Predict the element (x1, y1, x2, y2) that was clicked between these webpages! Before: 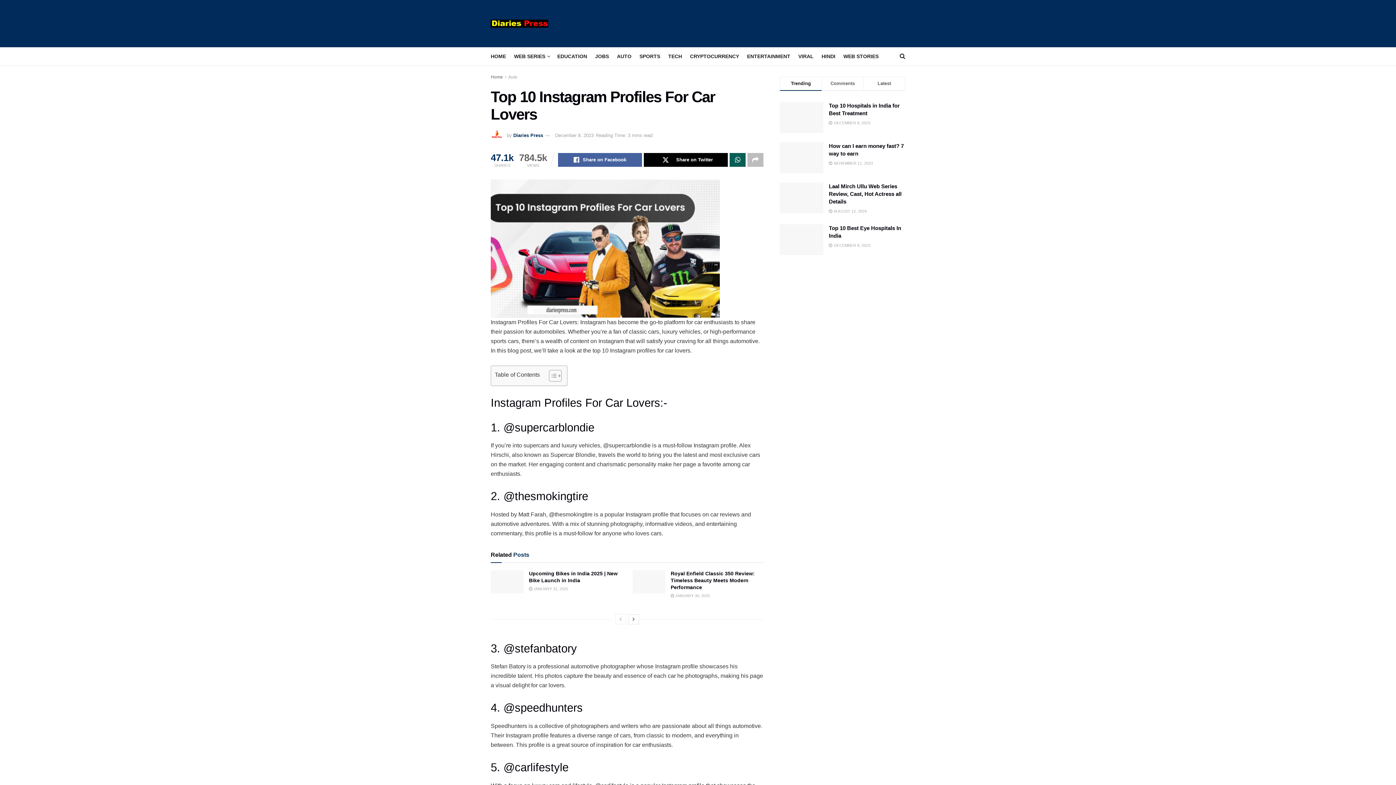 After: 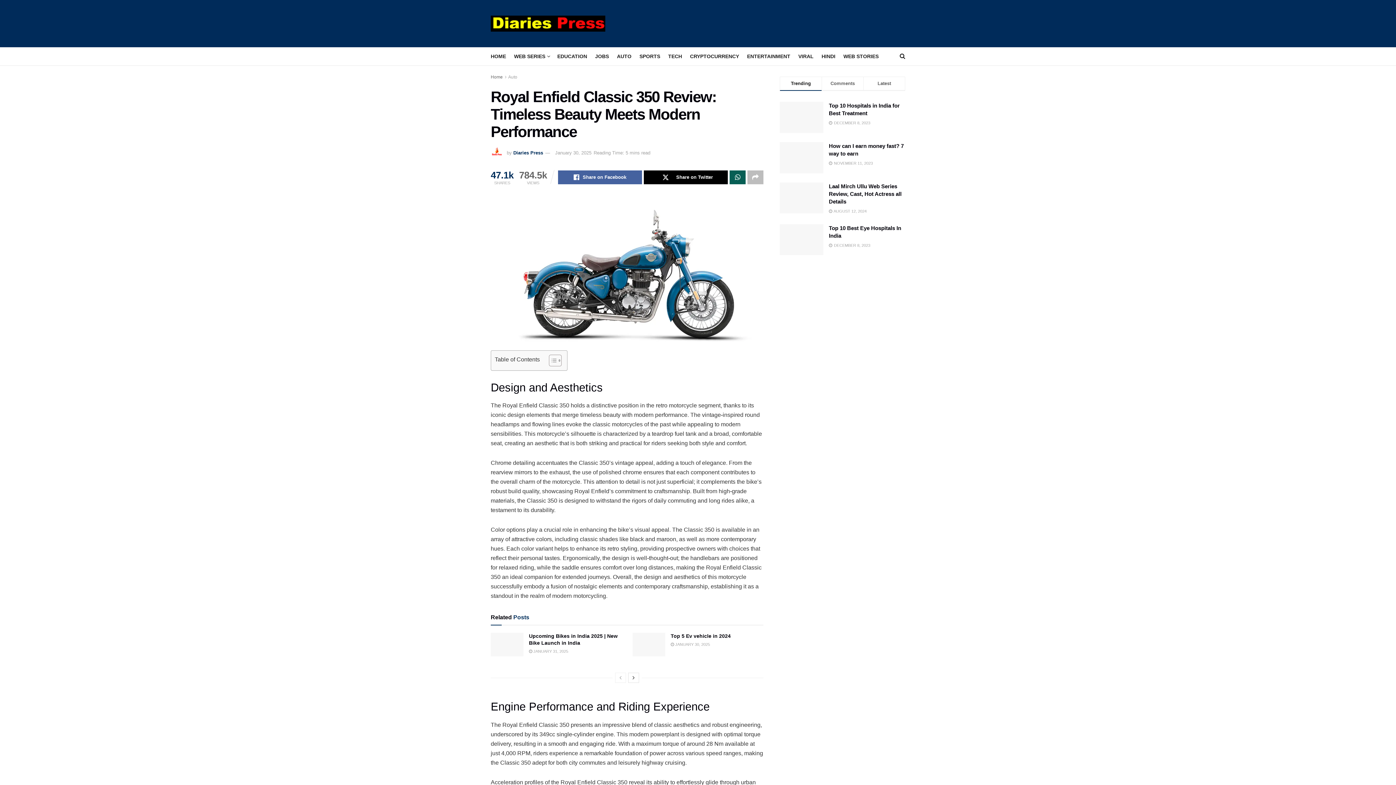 Action: bbox: (670, 570, 754, 590) label: Royal Enfield Classic 350 Review: Timeless Beauty Meets Modern Performance